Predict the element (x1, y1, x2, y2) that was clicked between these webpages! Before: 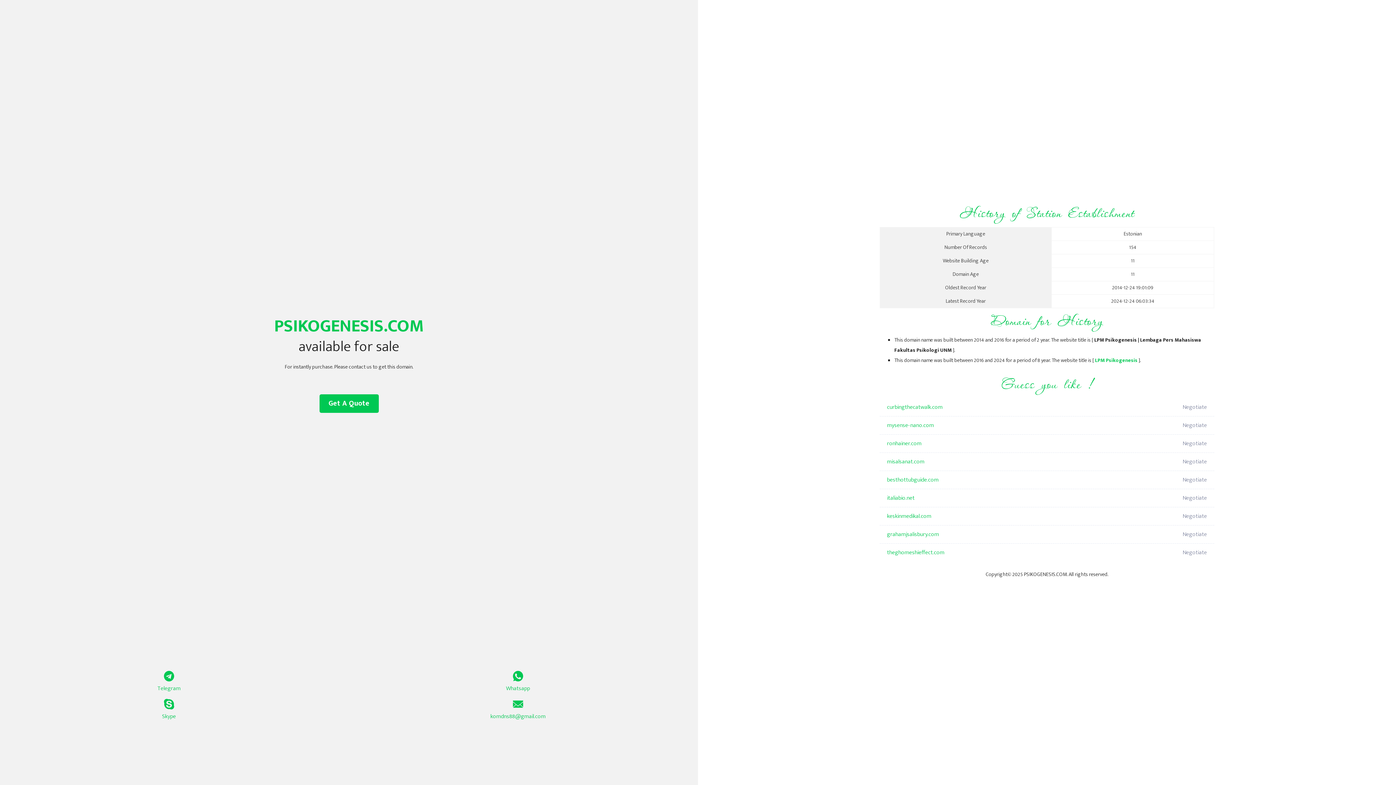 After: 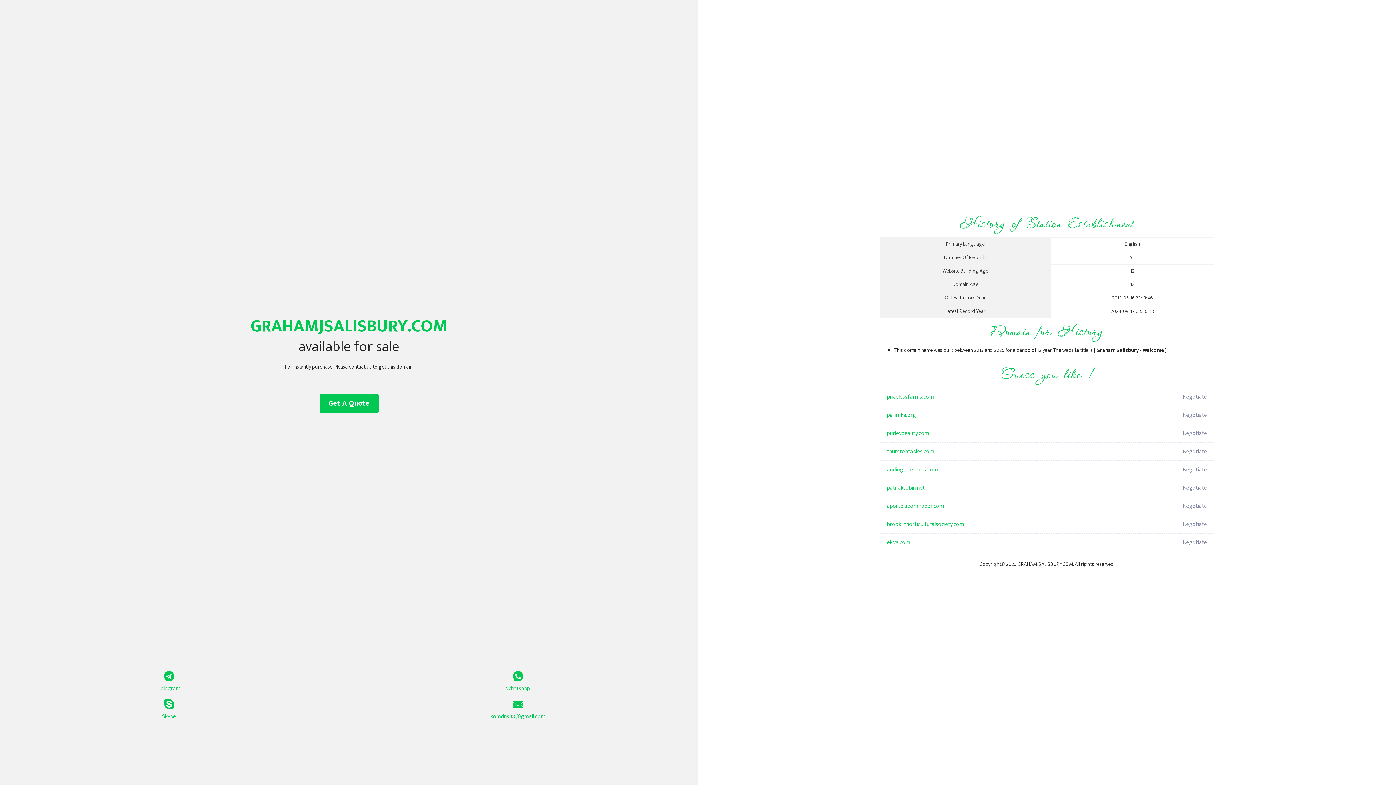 Action: label: grahamjsalisbury.com bbox: (887, 525, 1098, 544)